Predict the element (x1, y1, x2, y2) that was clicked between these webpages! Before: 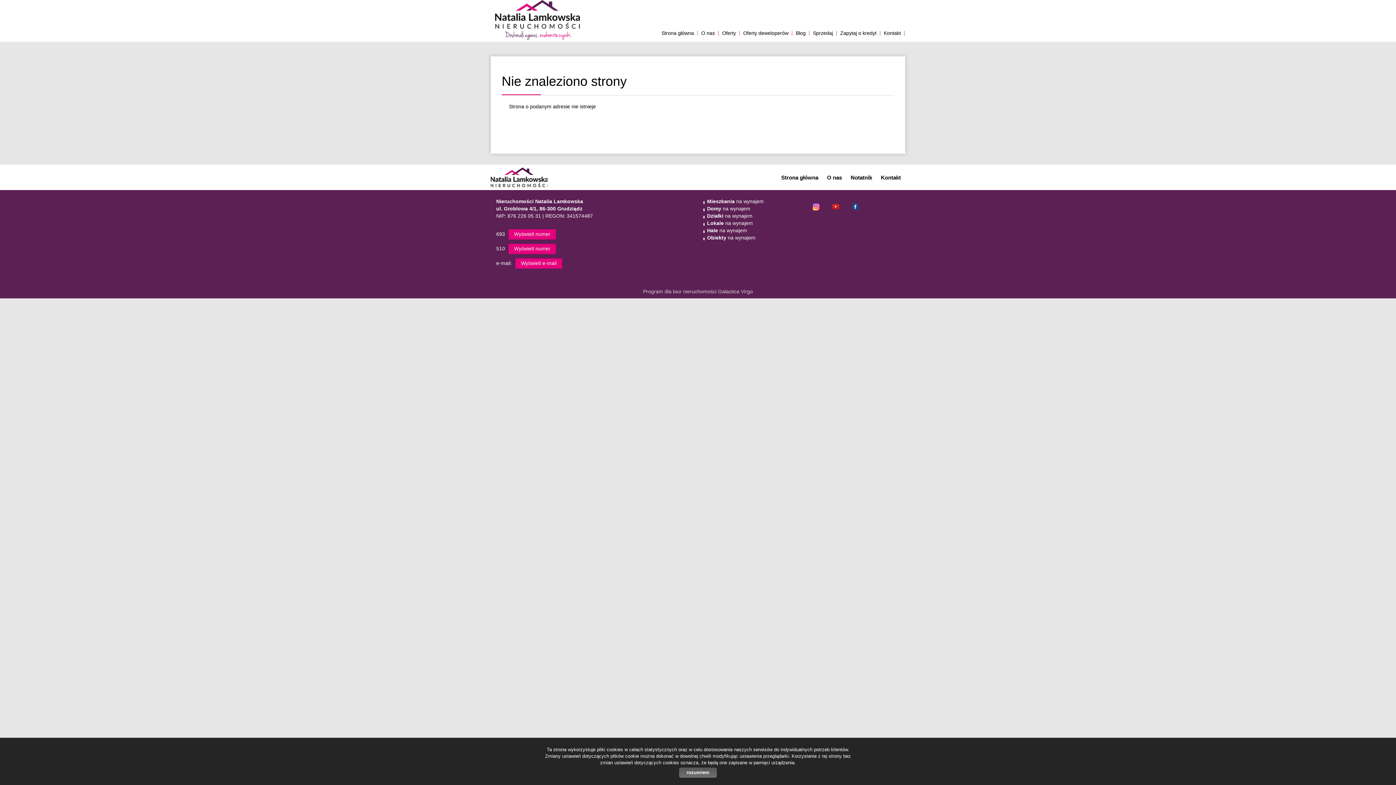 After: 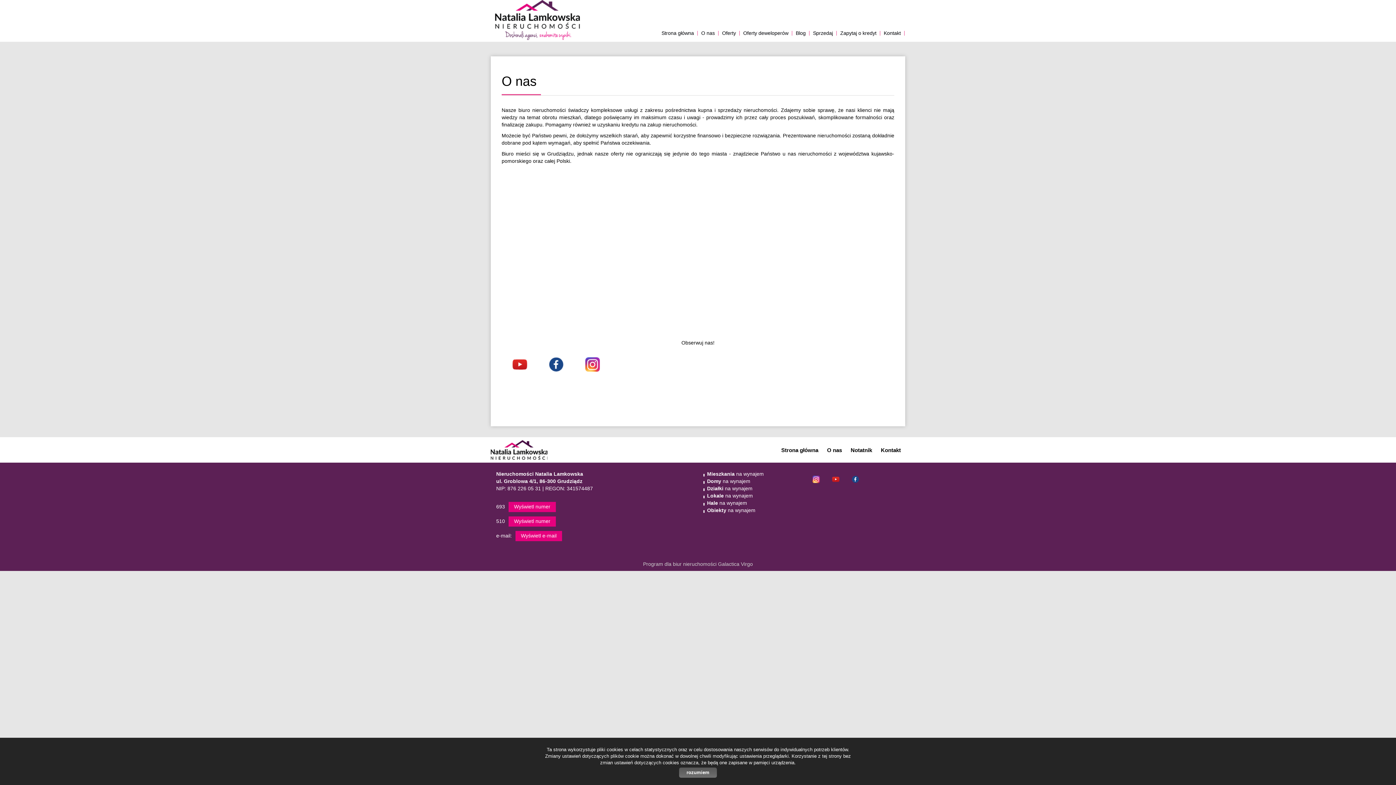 Action: label: O nas bbox: (823, 163, 845, 192)